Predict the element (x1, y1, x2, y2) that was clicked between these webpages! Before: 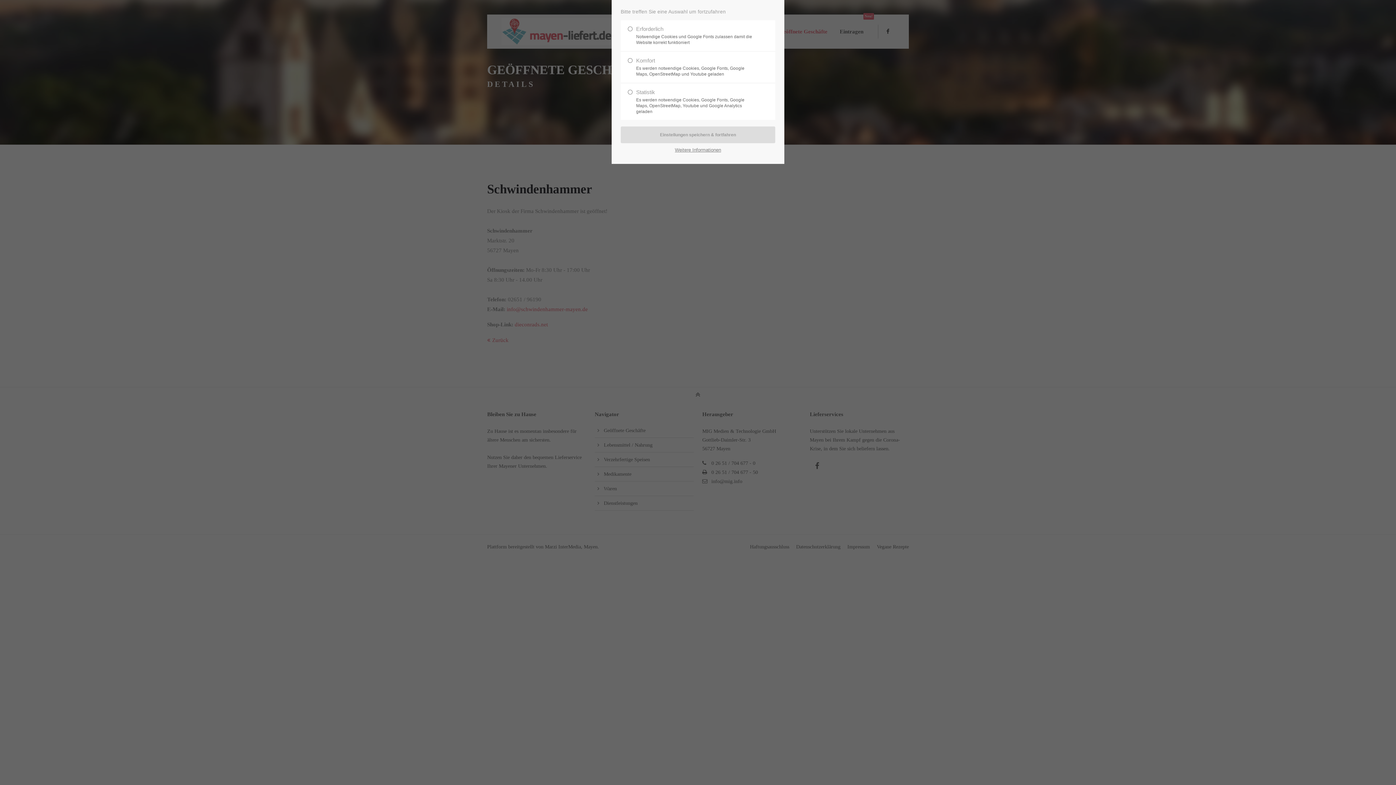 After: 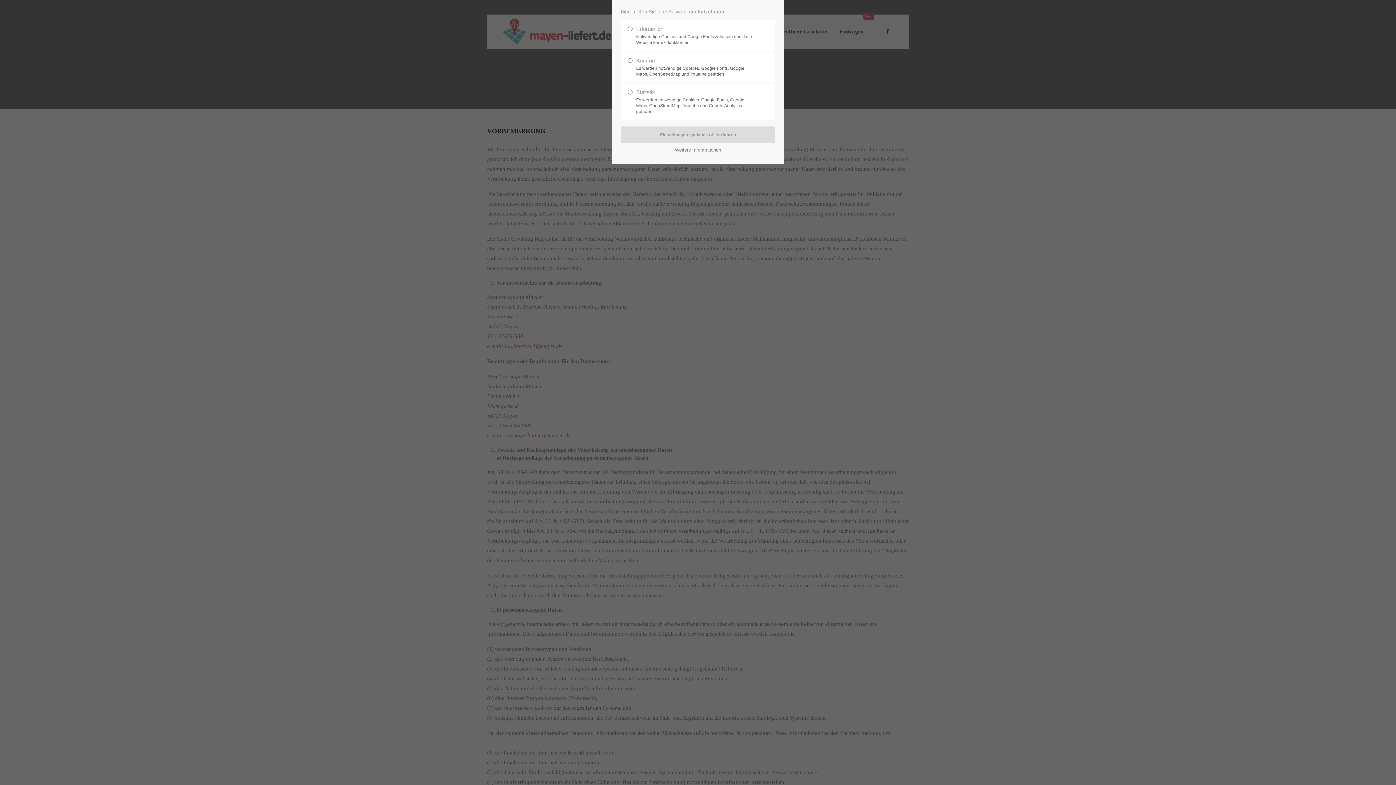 Action: bbox: (675, 145, 721, 154) label: Weitere Informationen